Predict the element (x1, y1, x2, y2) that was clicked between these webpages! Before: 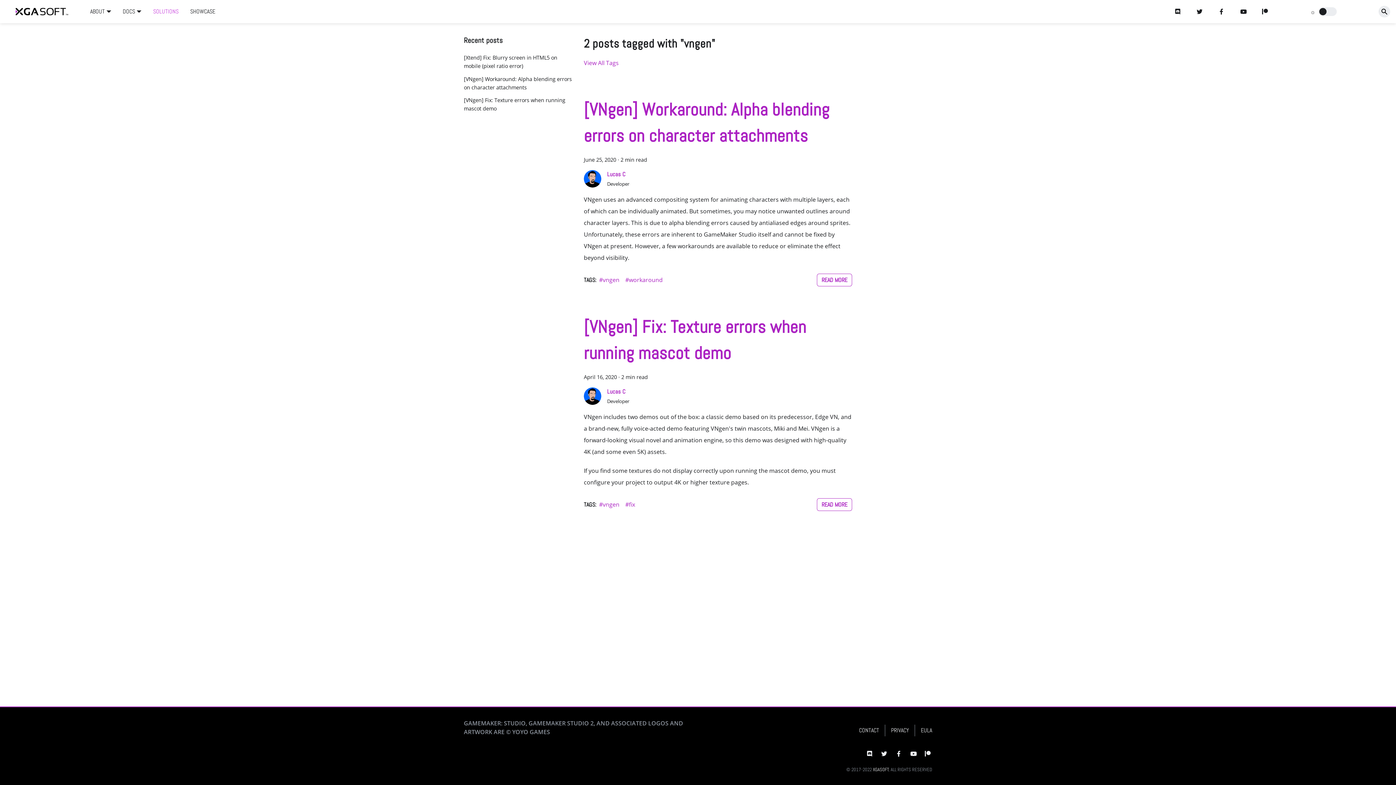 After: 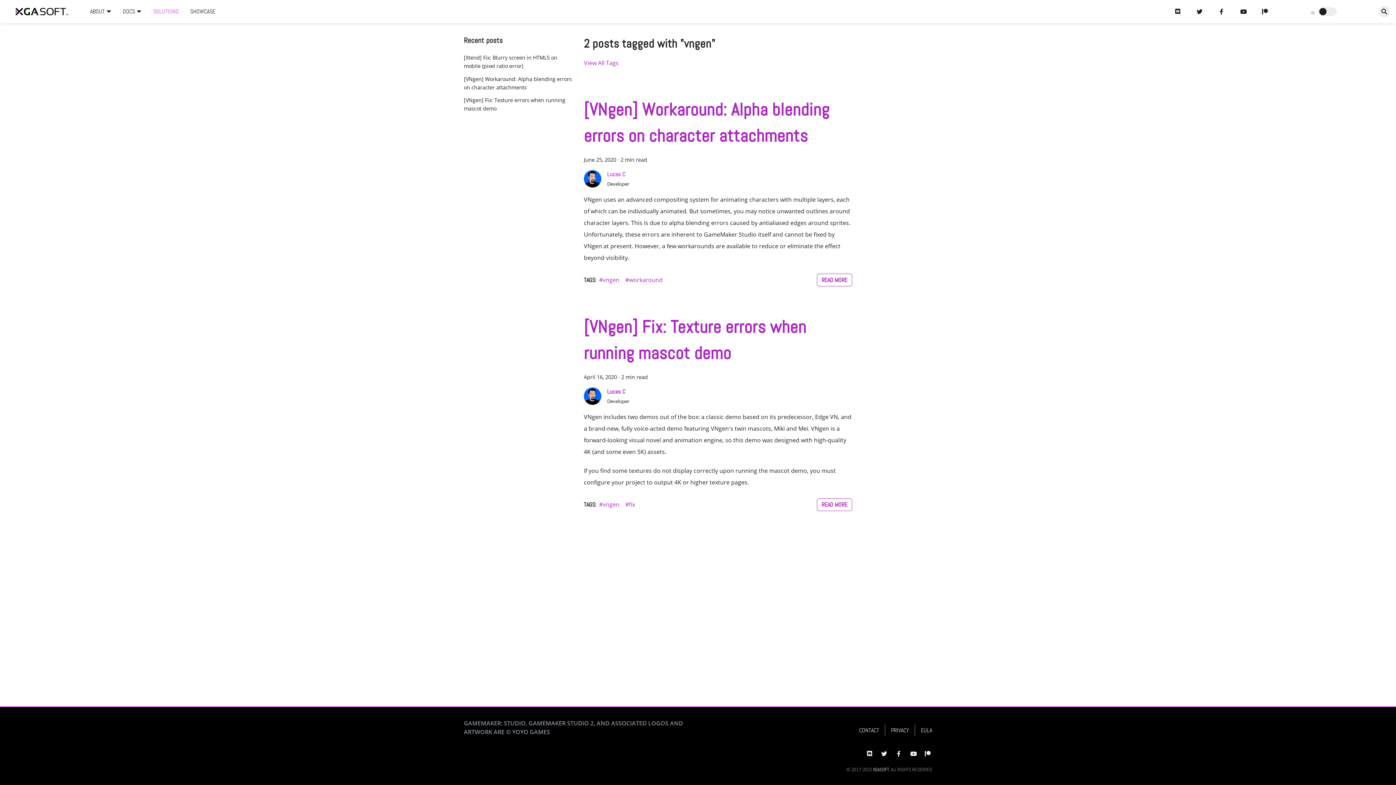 Action: bbox: (607, 170, 625, 178) label: Lucas C